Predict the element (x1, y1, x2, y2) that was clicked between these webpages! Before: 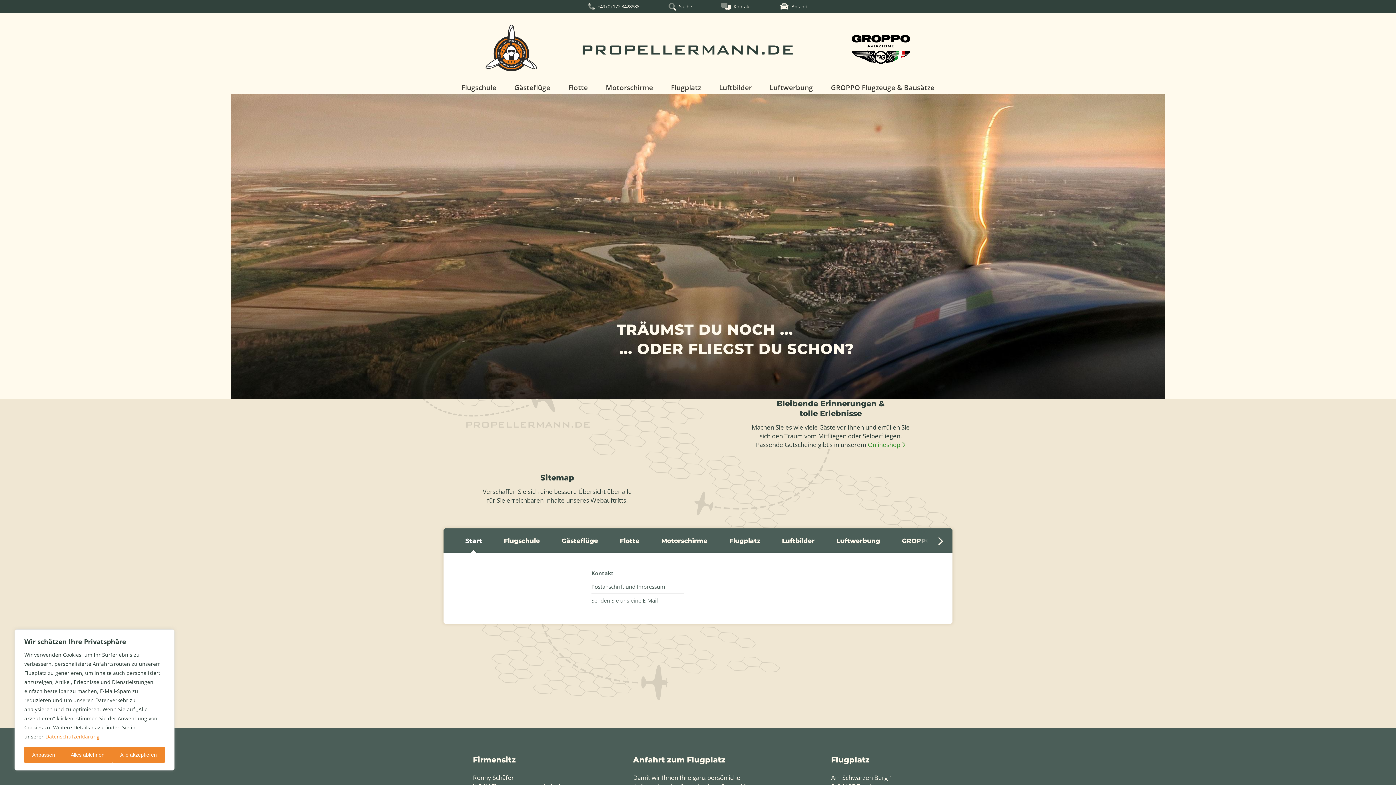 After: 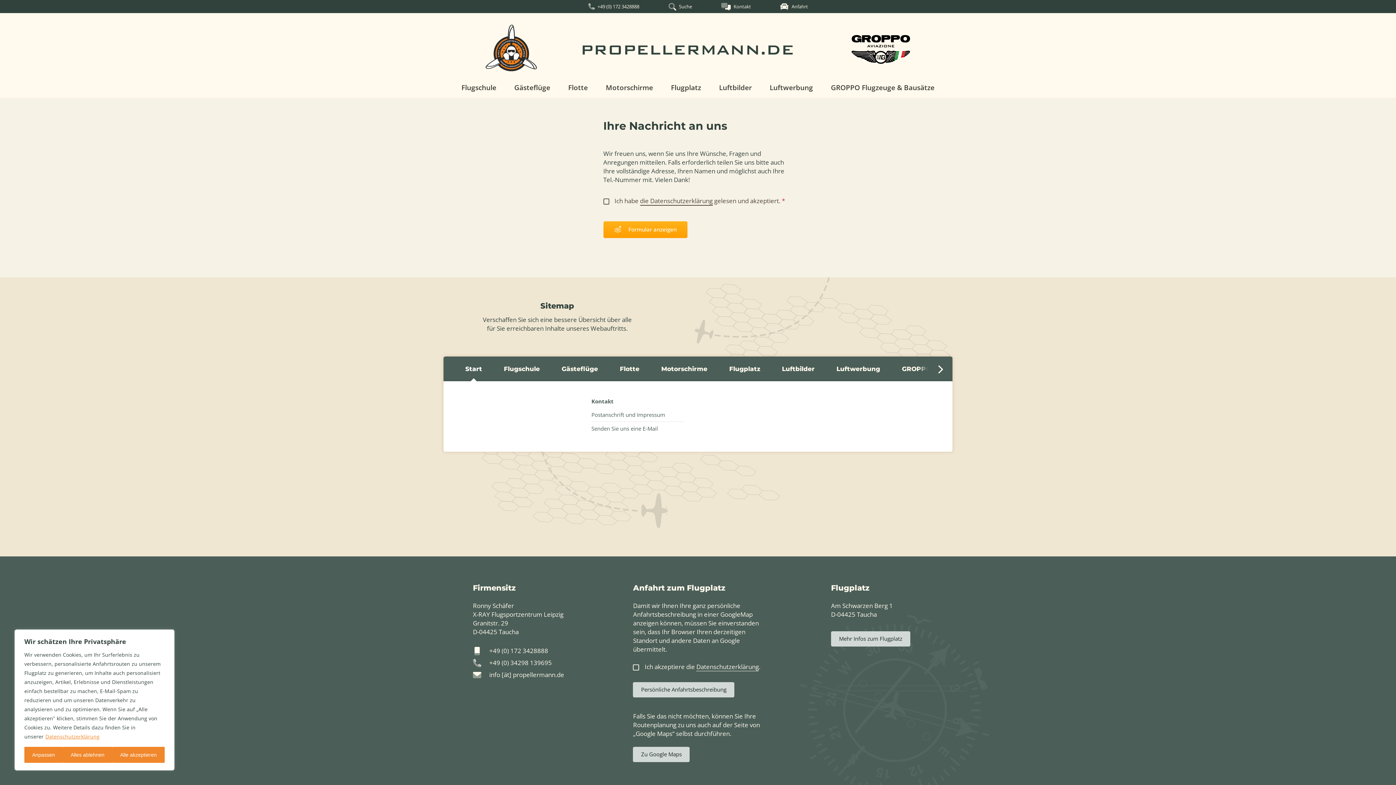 Action: bbox: (591, 597, 658, 604) label: Senden Sie uns eine E-Mail